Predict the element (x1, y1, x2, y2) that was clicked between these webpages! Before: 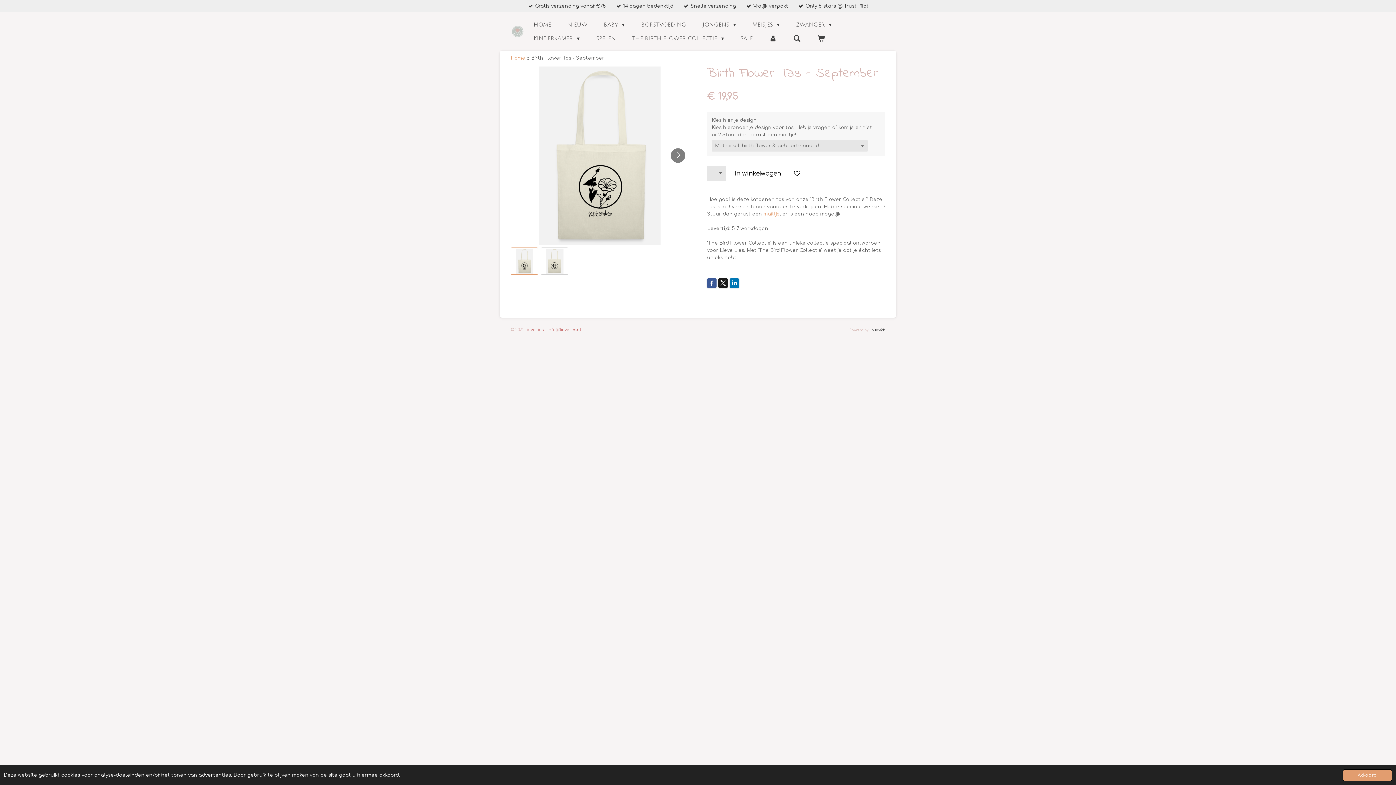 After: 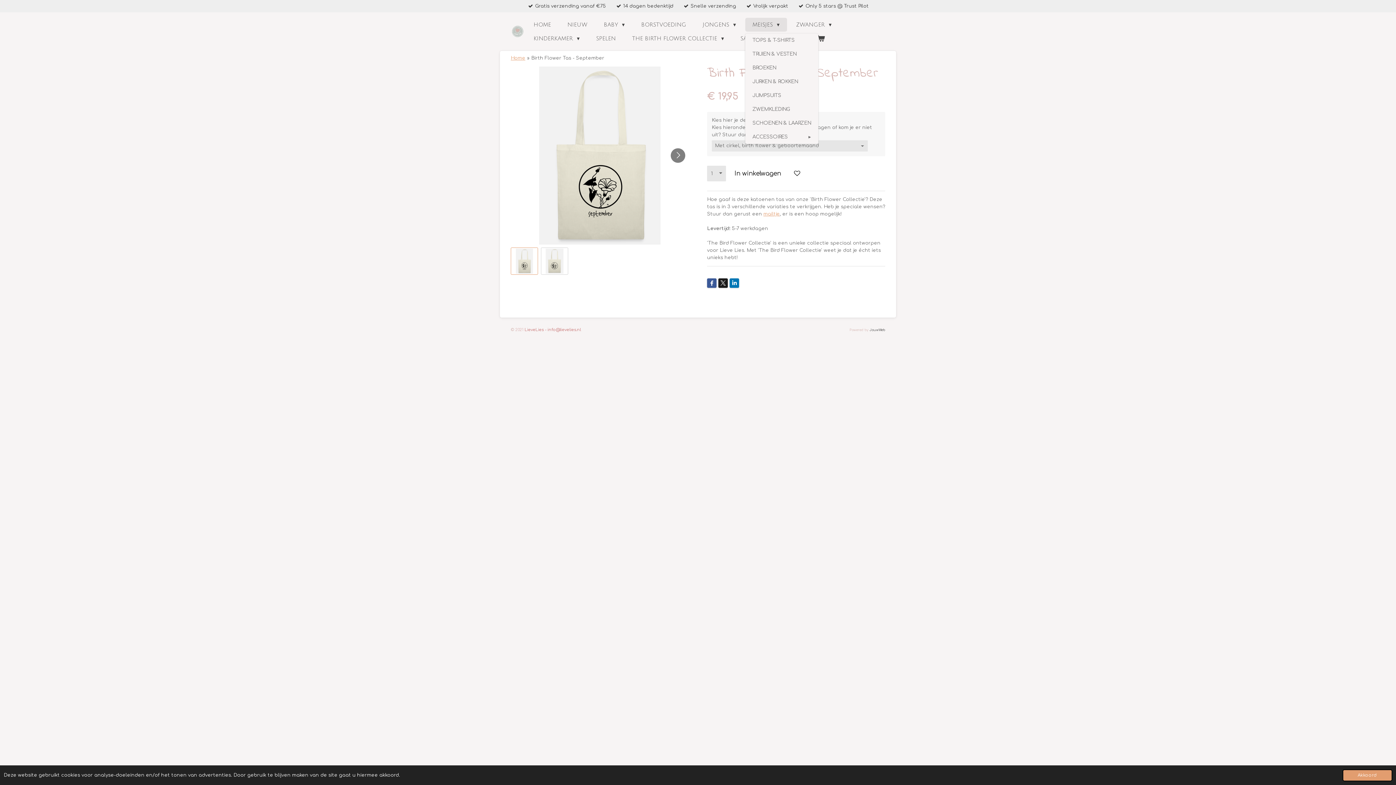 Action: bbox: (745, 17, 787, 31) label: MEISJES 